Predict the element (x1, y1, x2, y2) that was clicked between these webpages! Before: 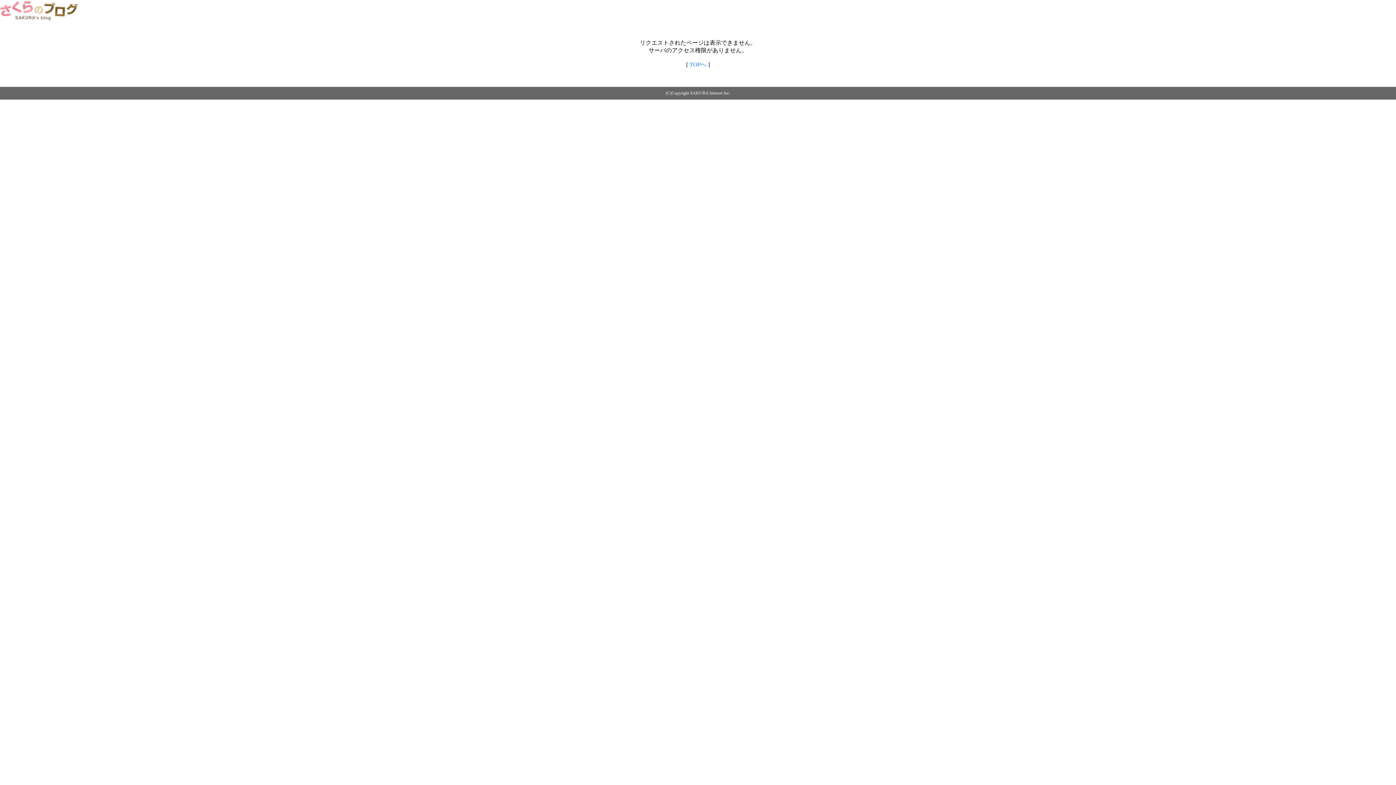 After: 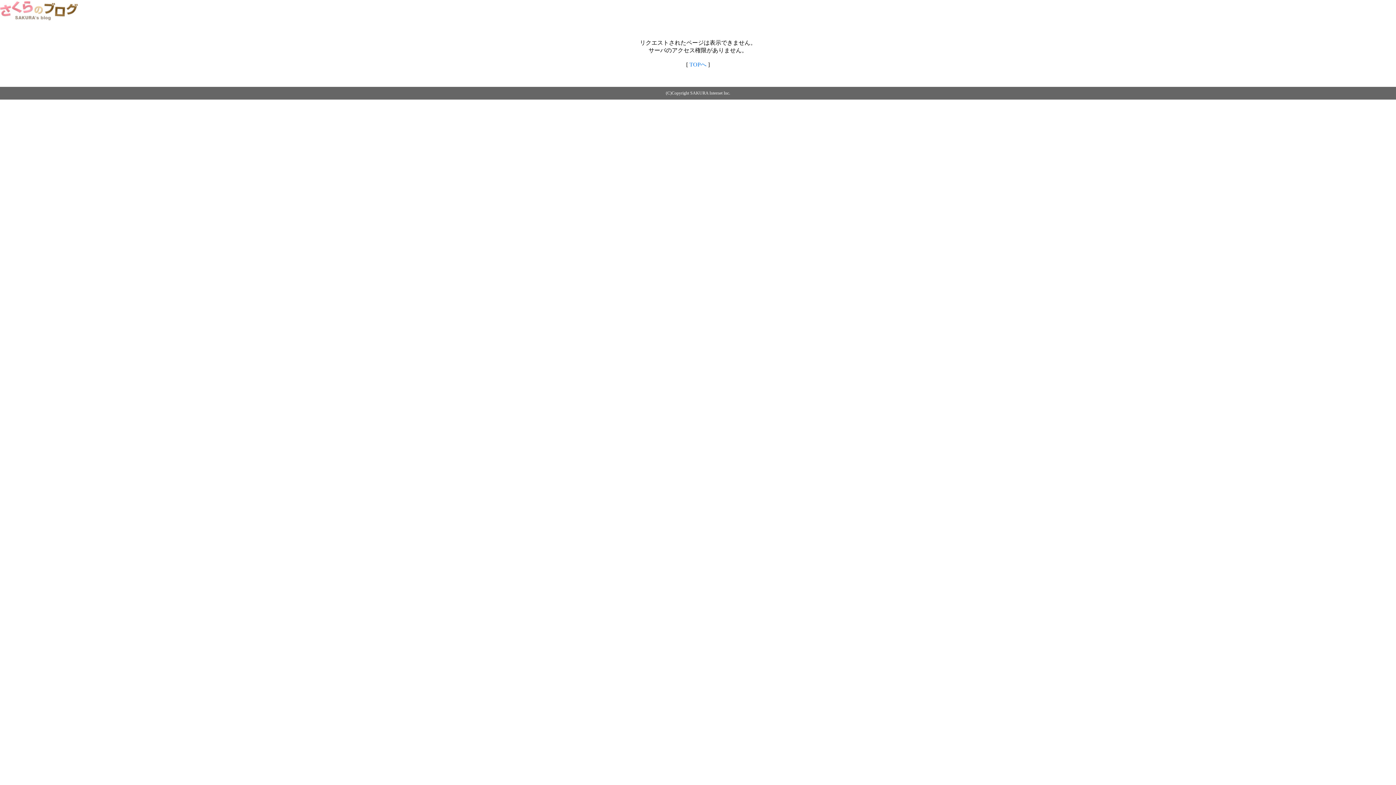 Action: bbox: (689, 61, 706, 67) label: TOPへ